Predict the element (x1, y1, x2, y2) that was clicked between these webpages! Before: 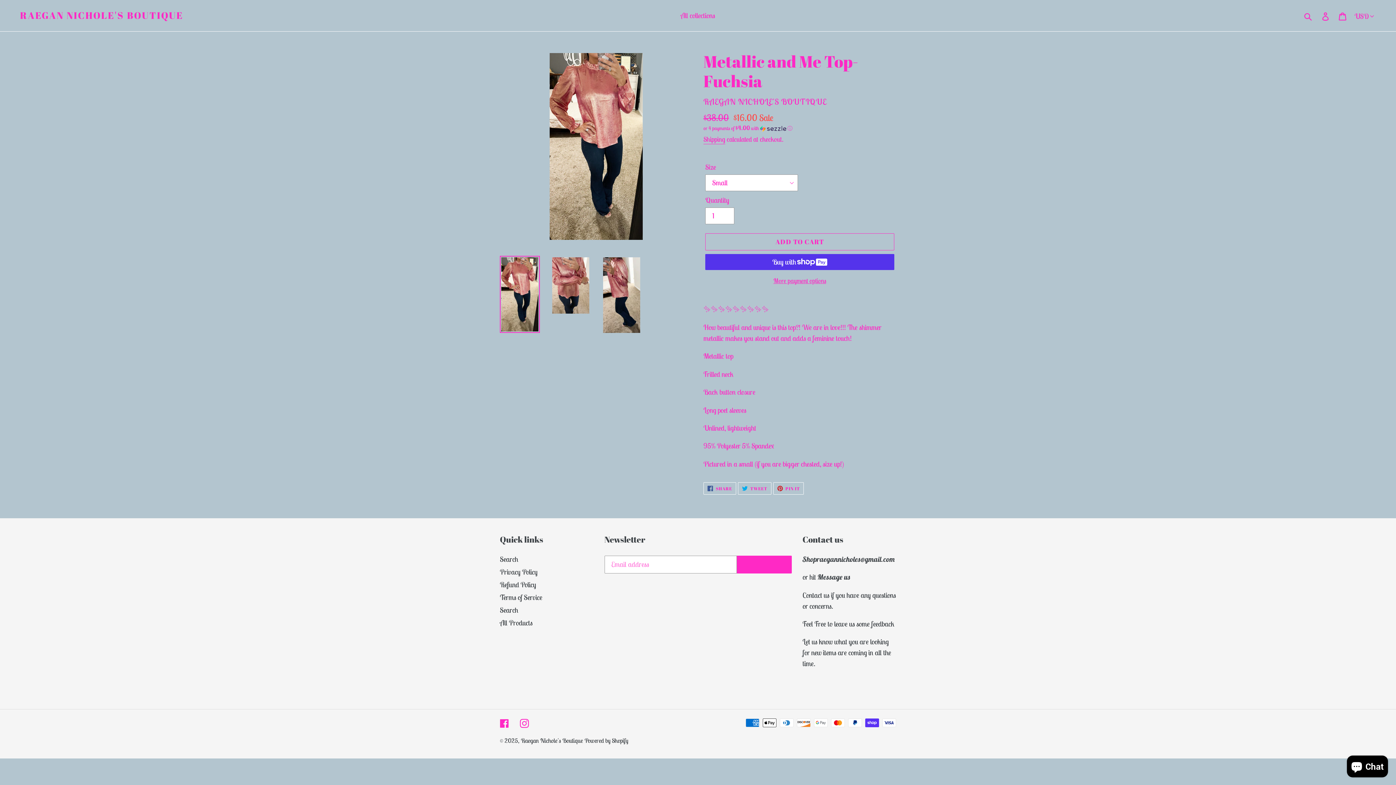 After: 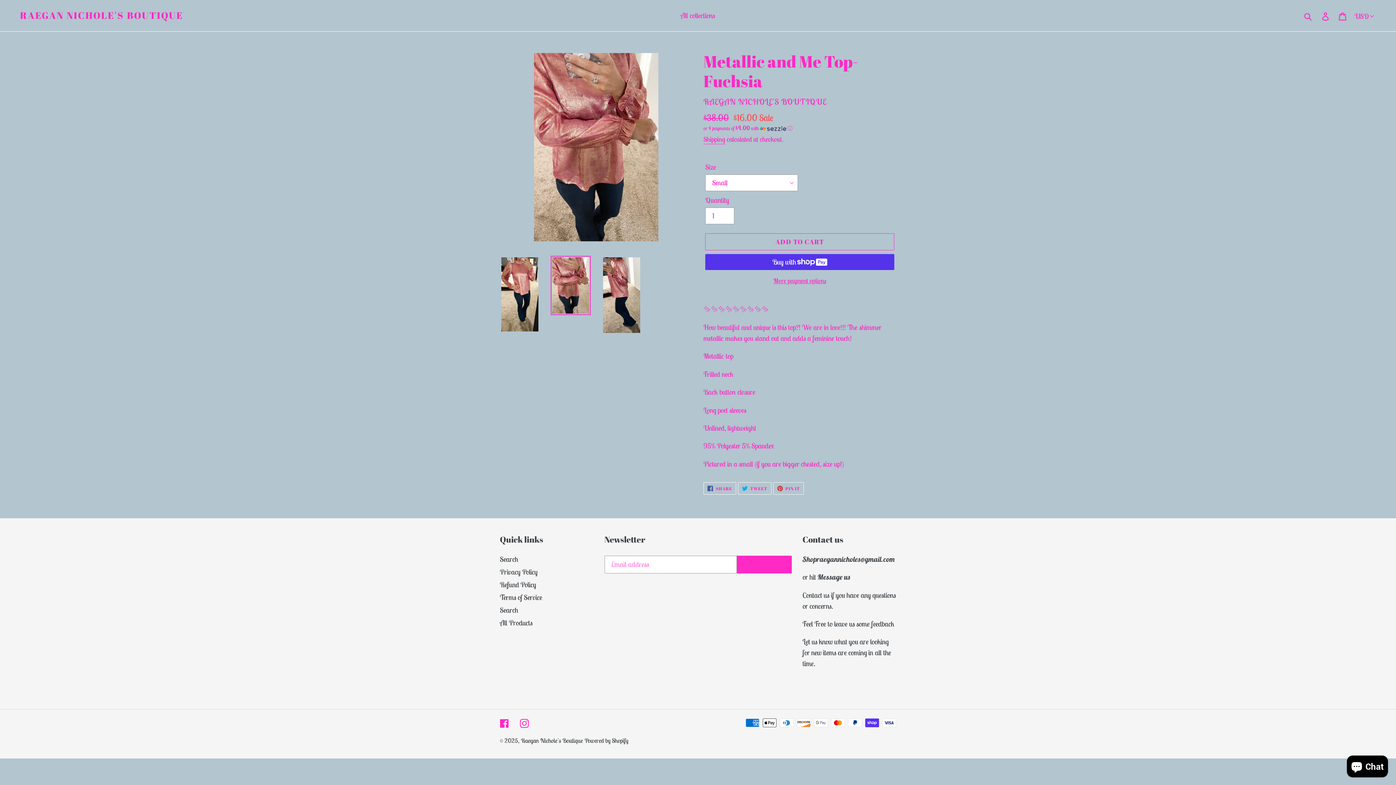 Action: bbox: (550, 255, 590, 315)